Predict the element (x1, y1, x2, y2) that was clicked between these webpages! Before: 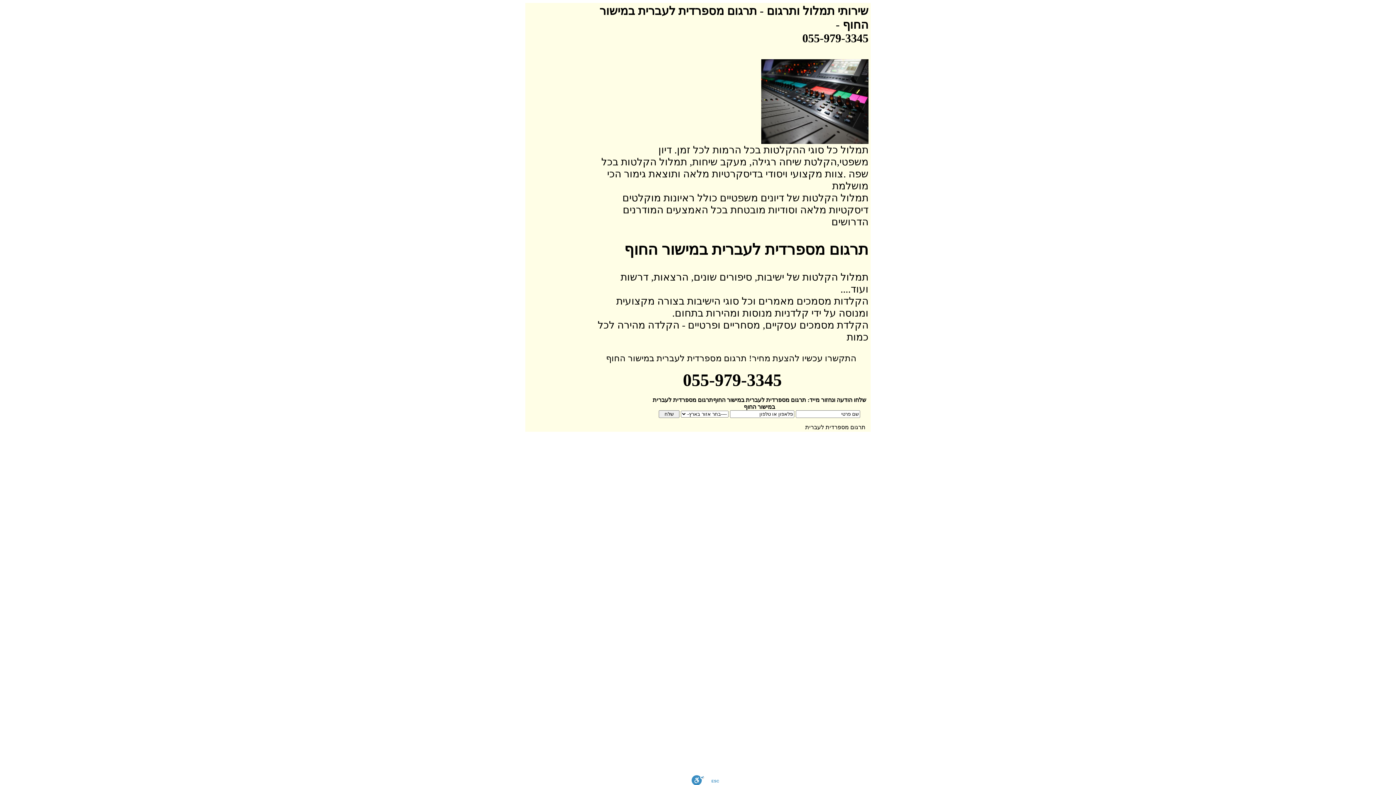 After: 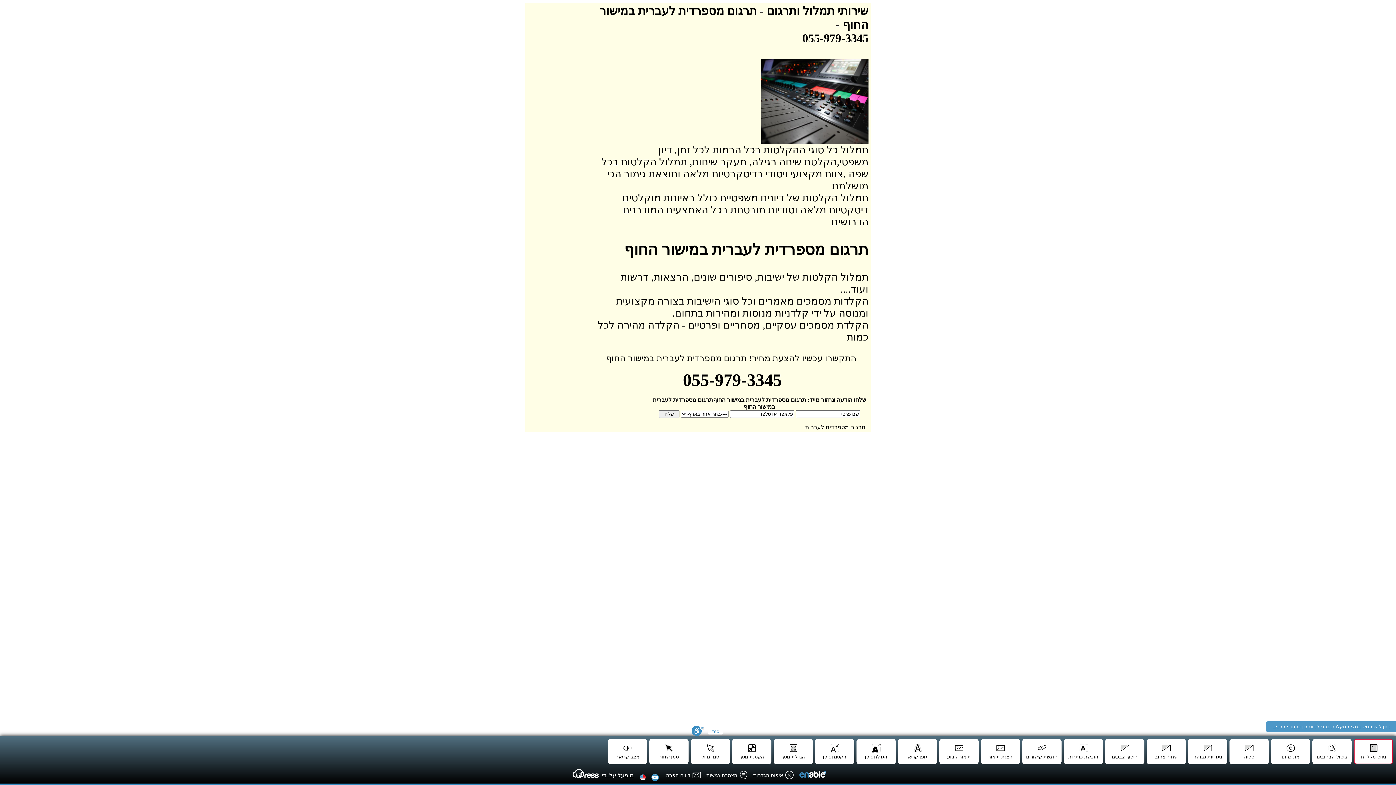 Action: label: סרגל נגישות bbox: (691, 775, 704, 785)